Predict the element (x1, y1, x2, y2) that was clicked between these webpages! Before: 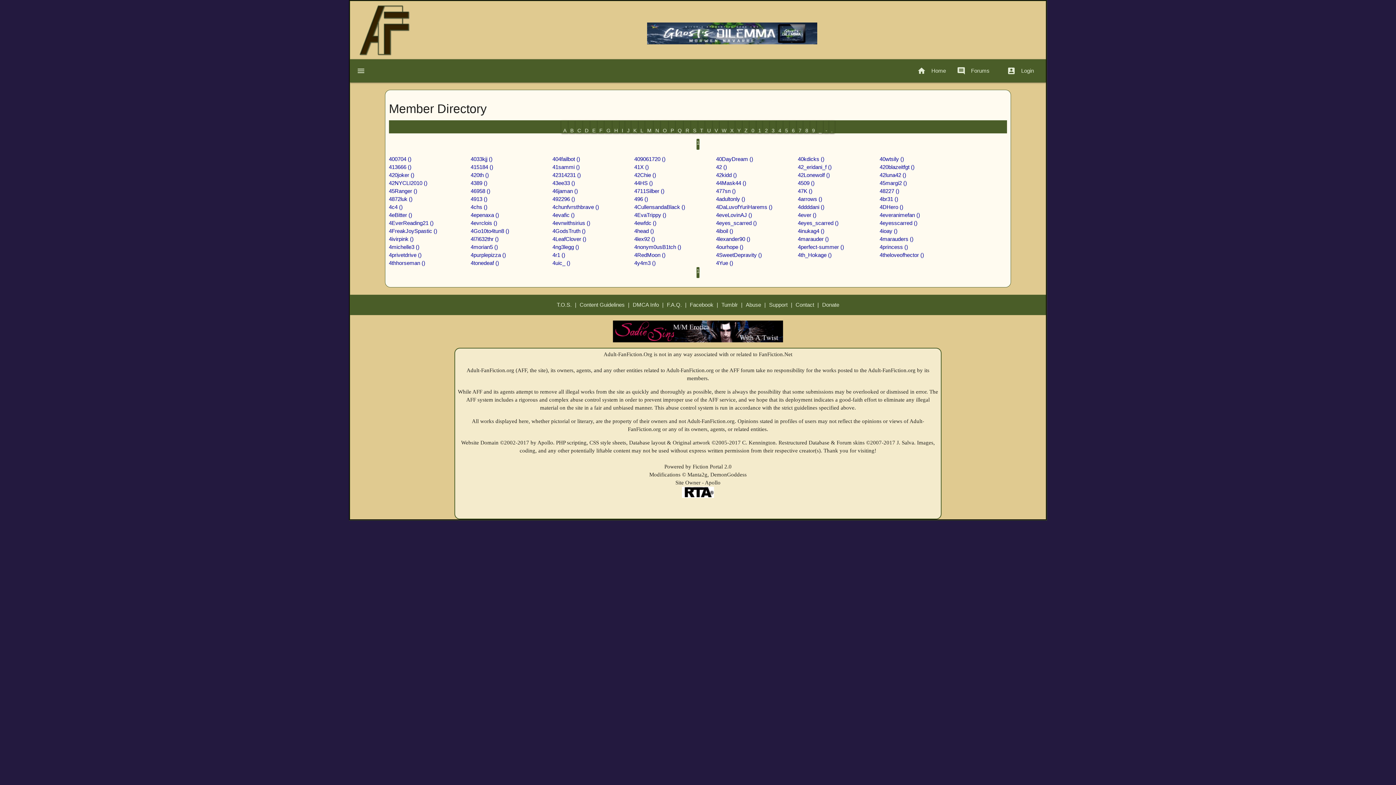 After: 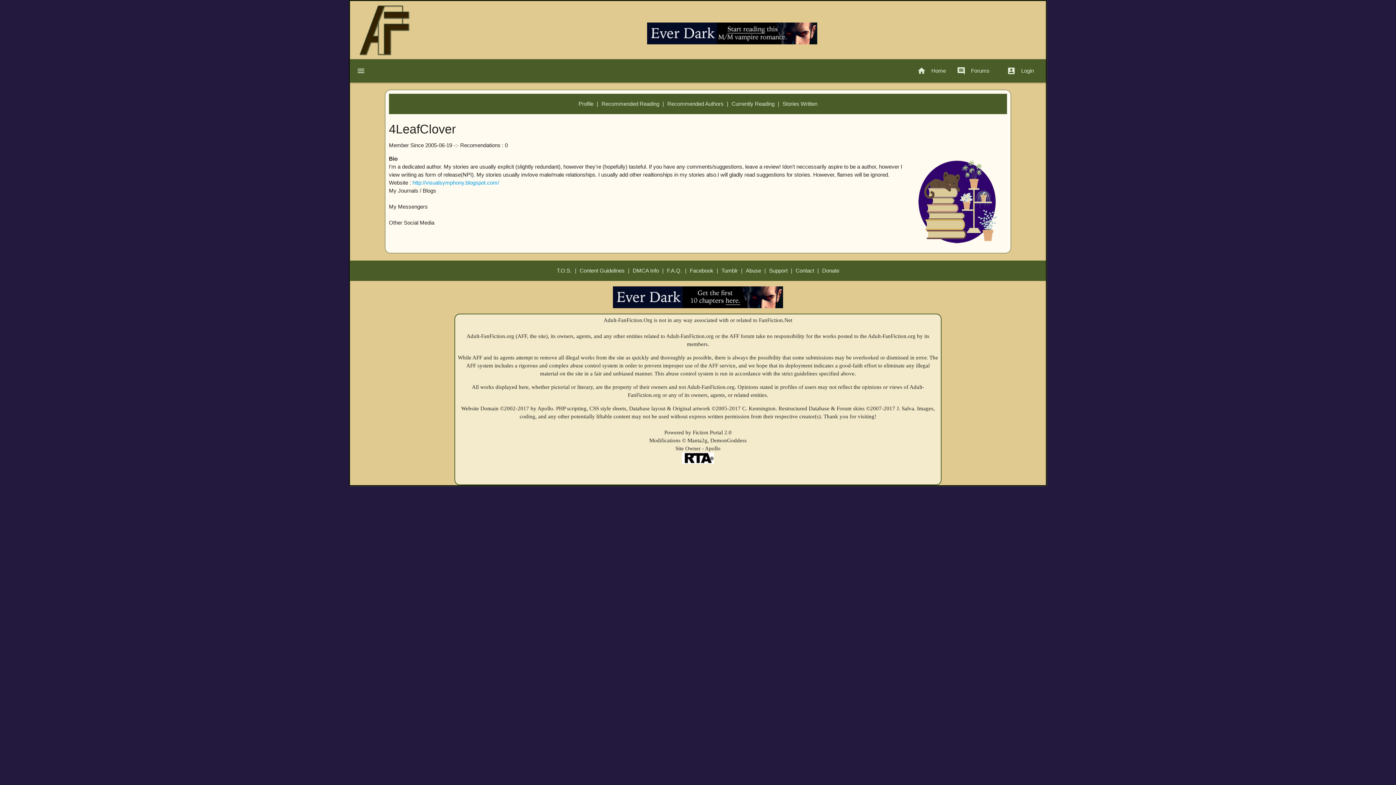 Action: bbox: (552, 235, 634, 243) label: 4LeafClover ()